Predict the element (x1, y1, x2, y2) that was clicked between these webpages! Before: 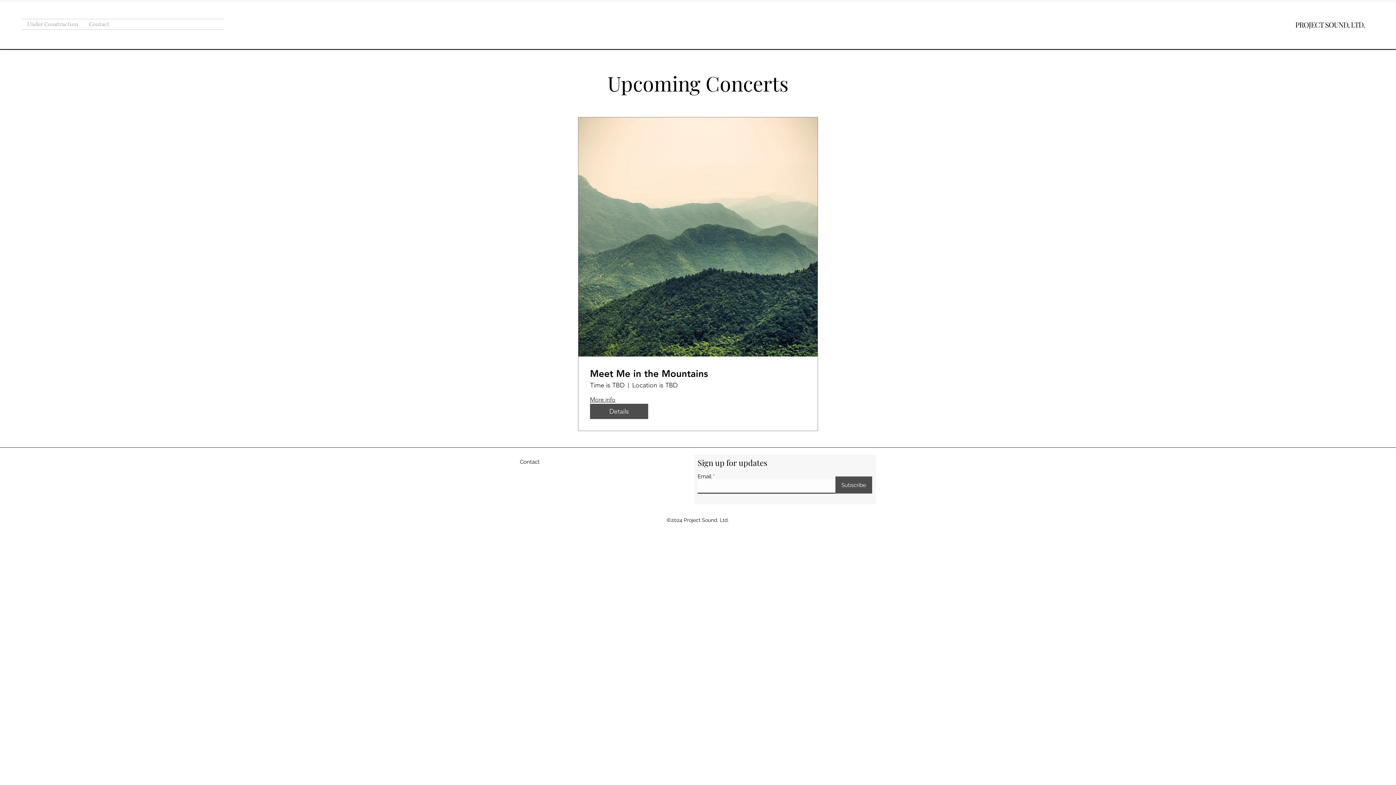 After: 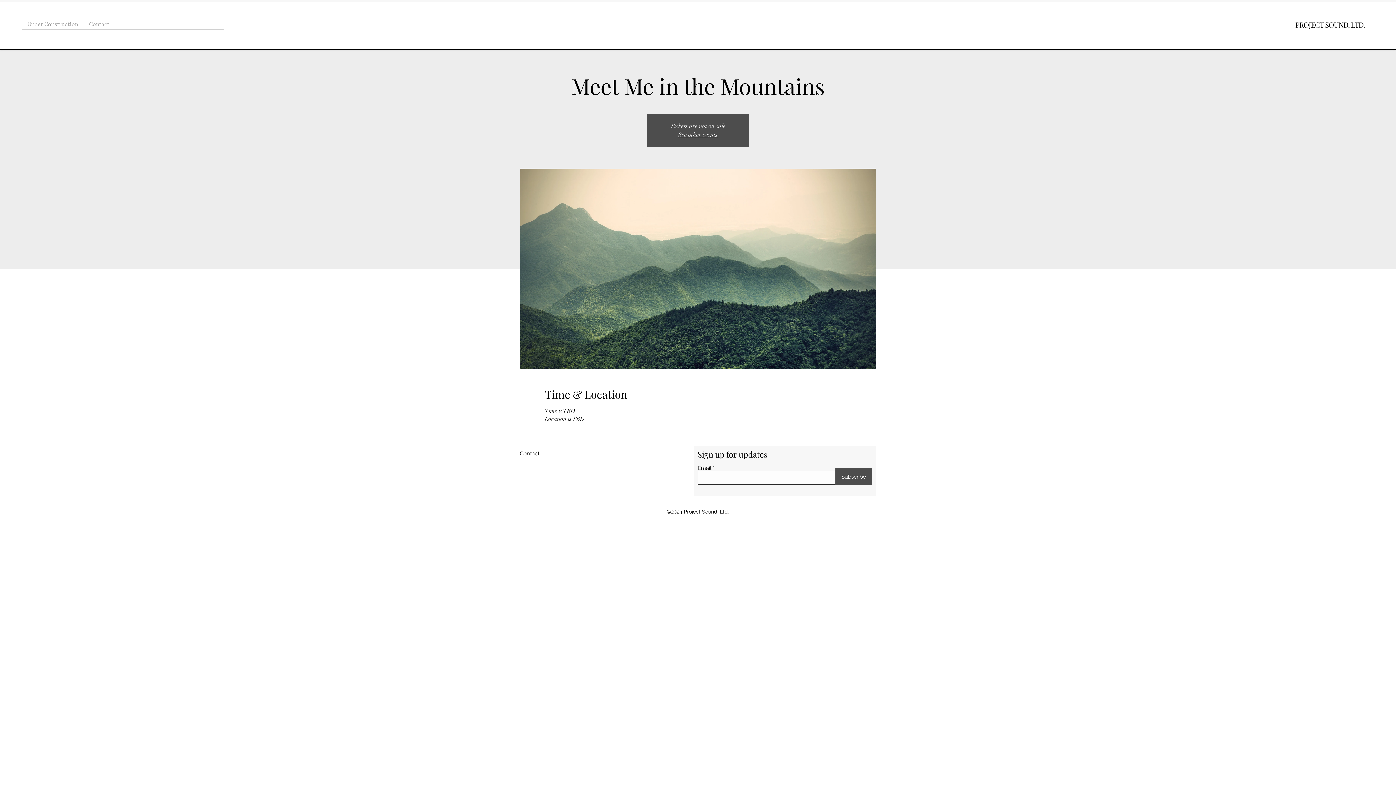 Action: label: Meet Me in the Mountains bbox: (590, 368, 806, 379)